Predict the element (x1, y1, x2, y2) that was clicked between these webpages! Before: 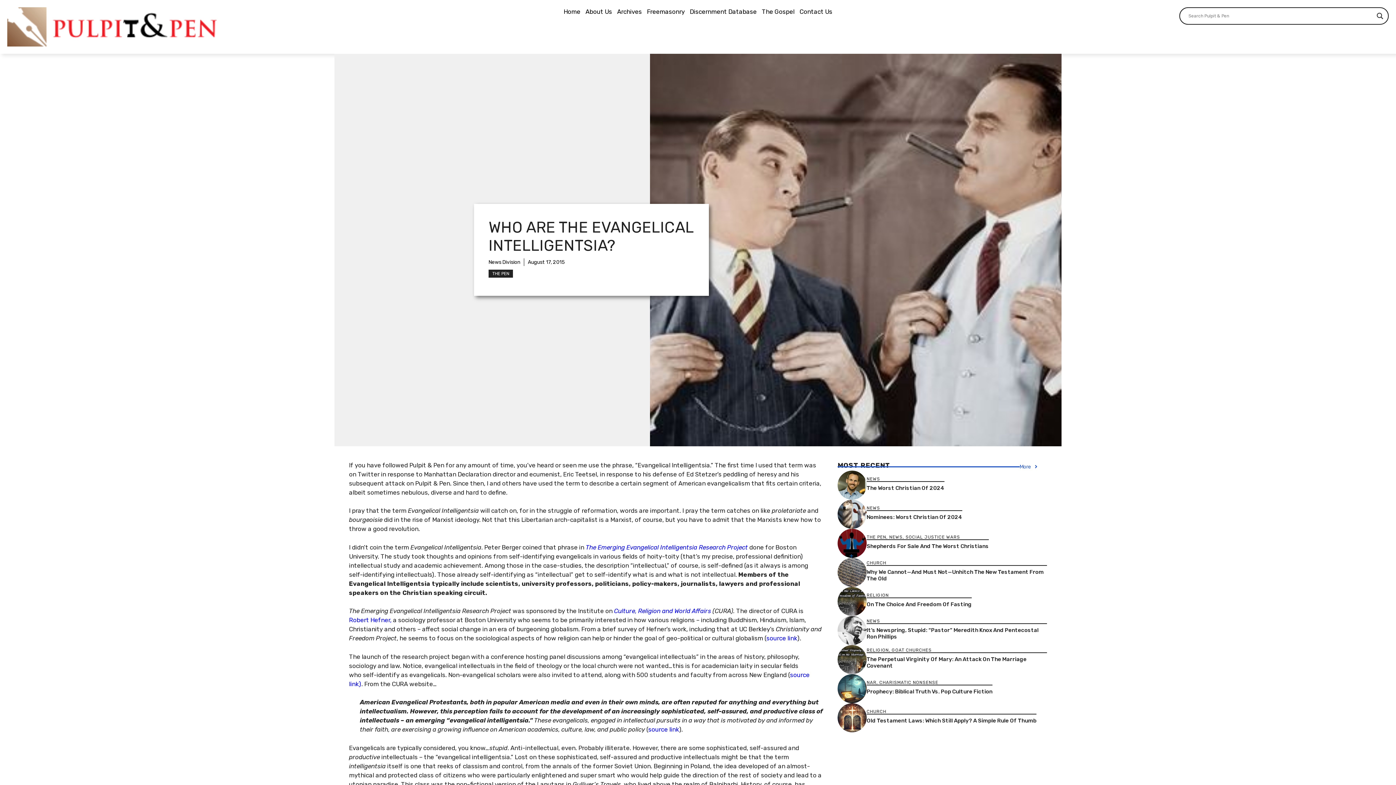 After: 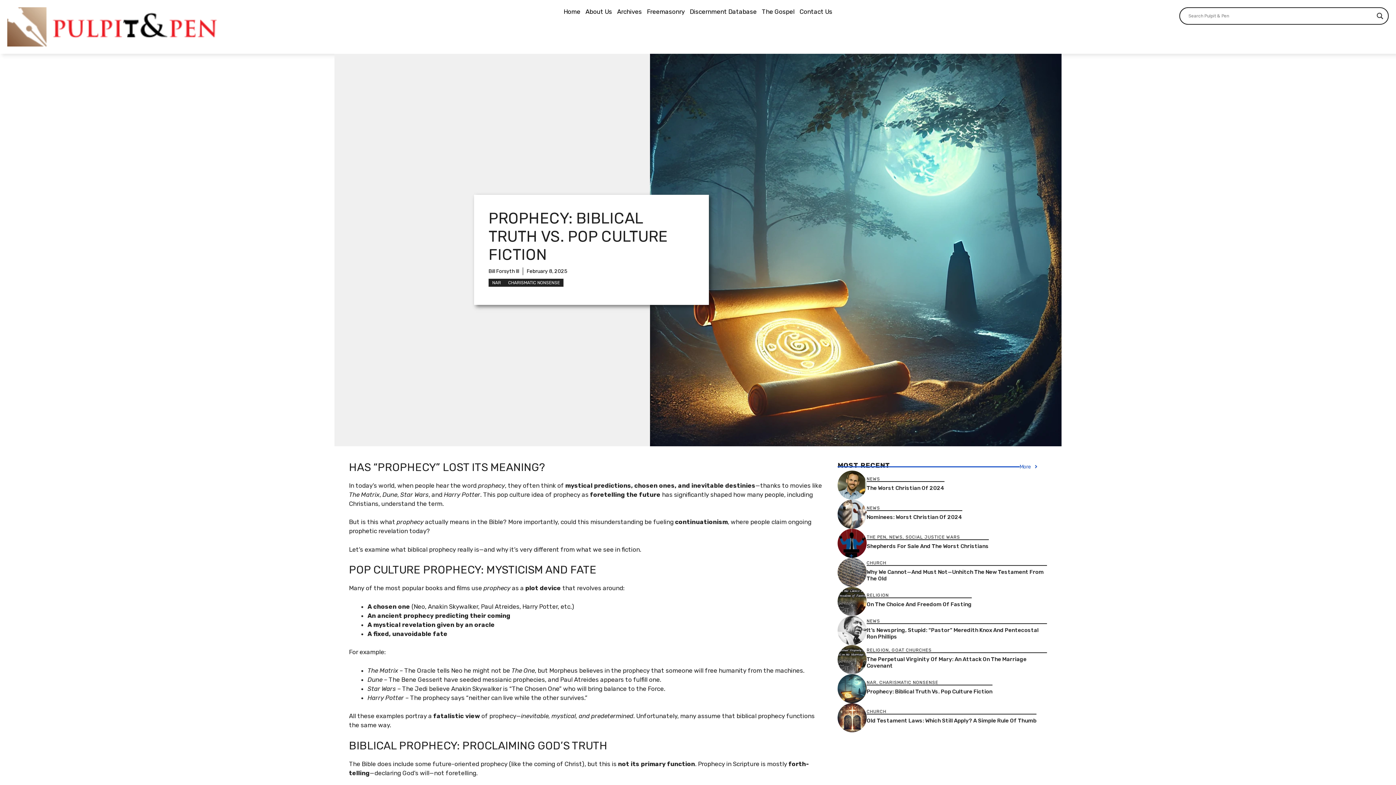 Action: label: Prophecy: Biblical Truth Vs. Pop Culture Fiction bbox: (866, 688, 992, 695)